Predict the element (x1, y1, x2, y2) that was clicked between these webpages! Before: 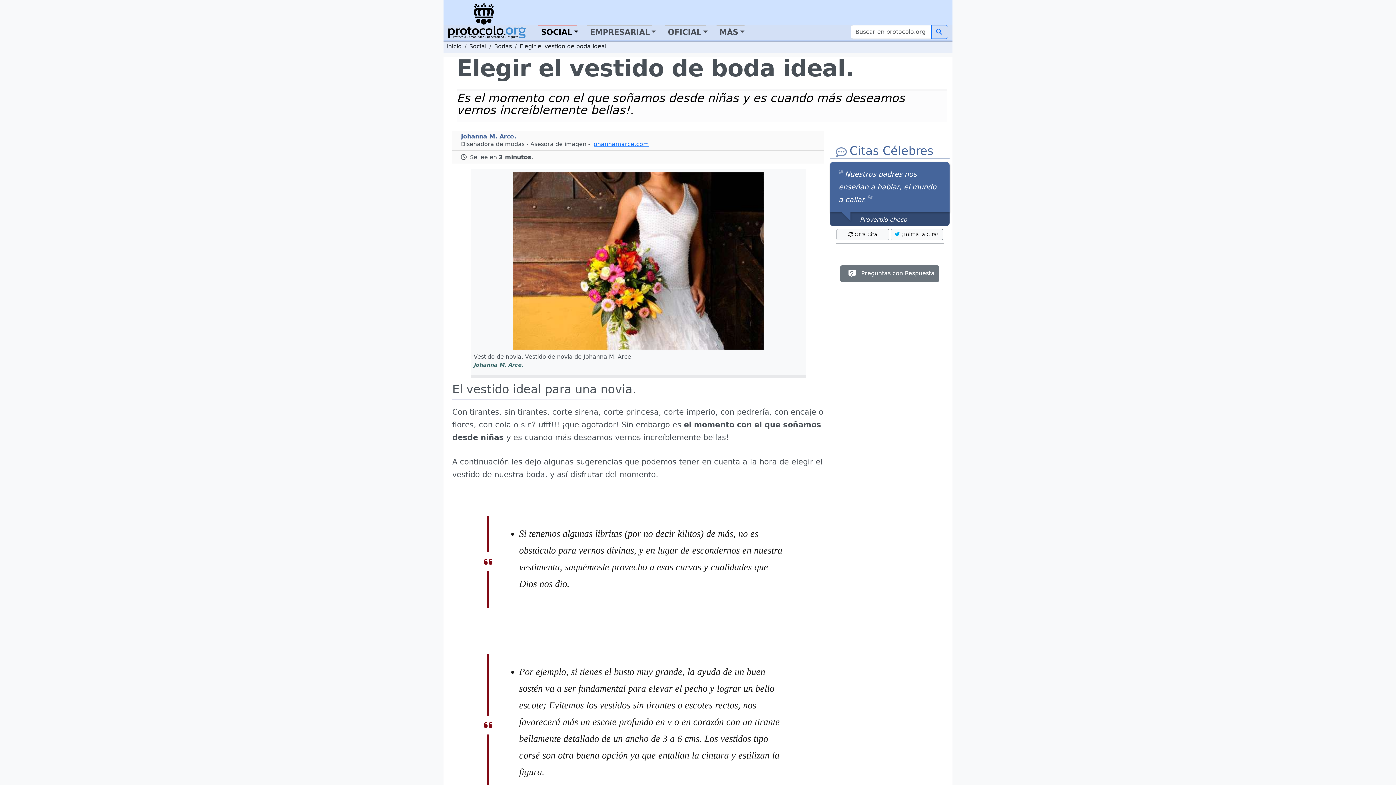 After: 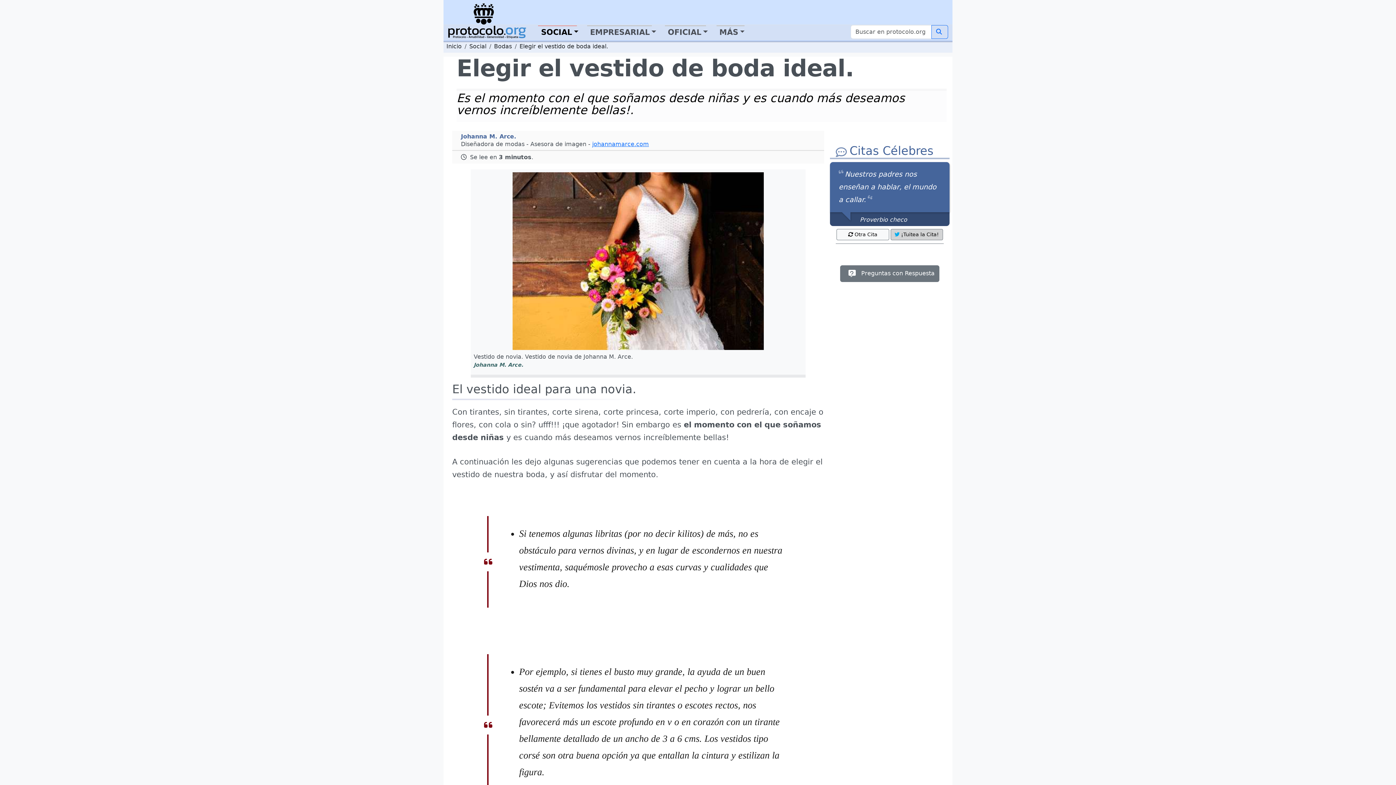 Action: label: ¡Tuitea la Cita! bbox: (890, 229, 943, 240)